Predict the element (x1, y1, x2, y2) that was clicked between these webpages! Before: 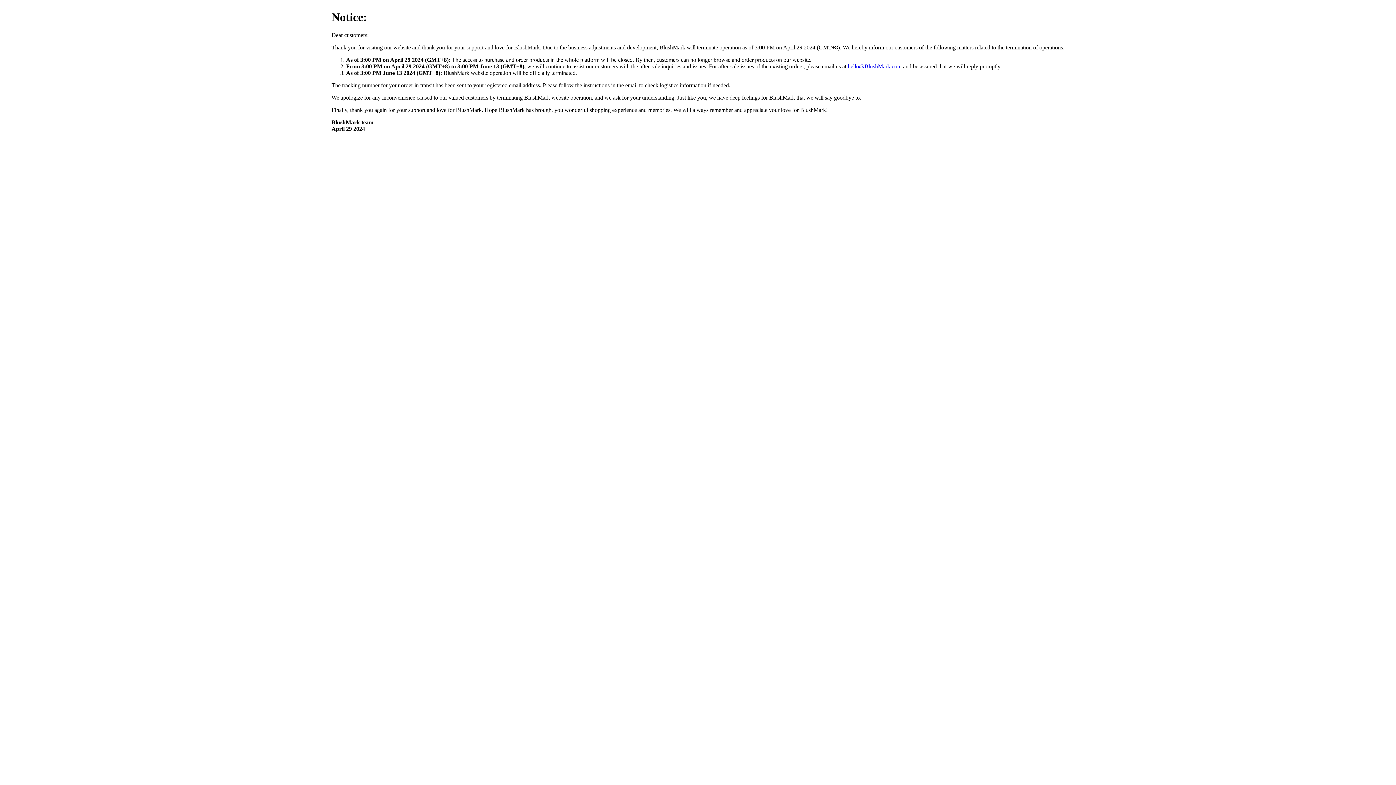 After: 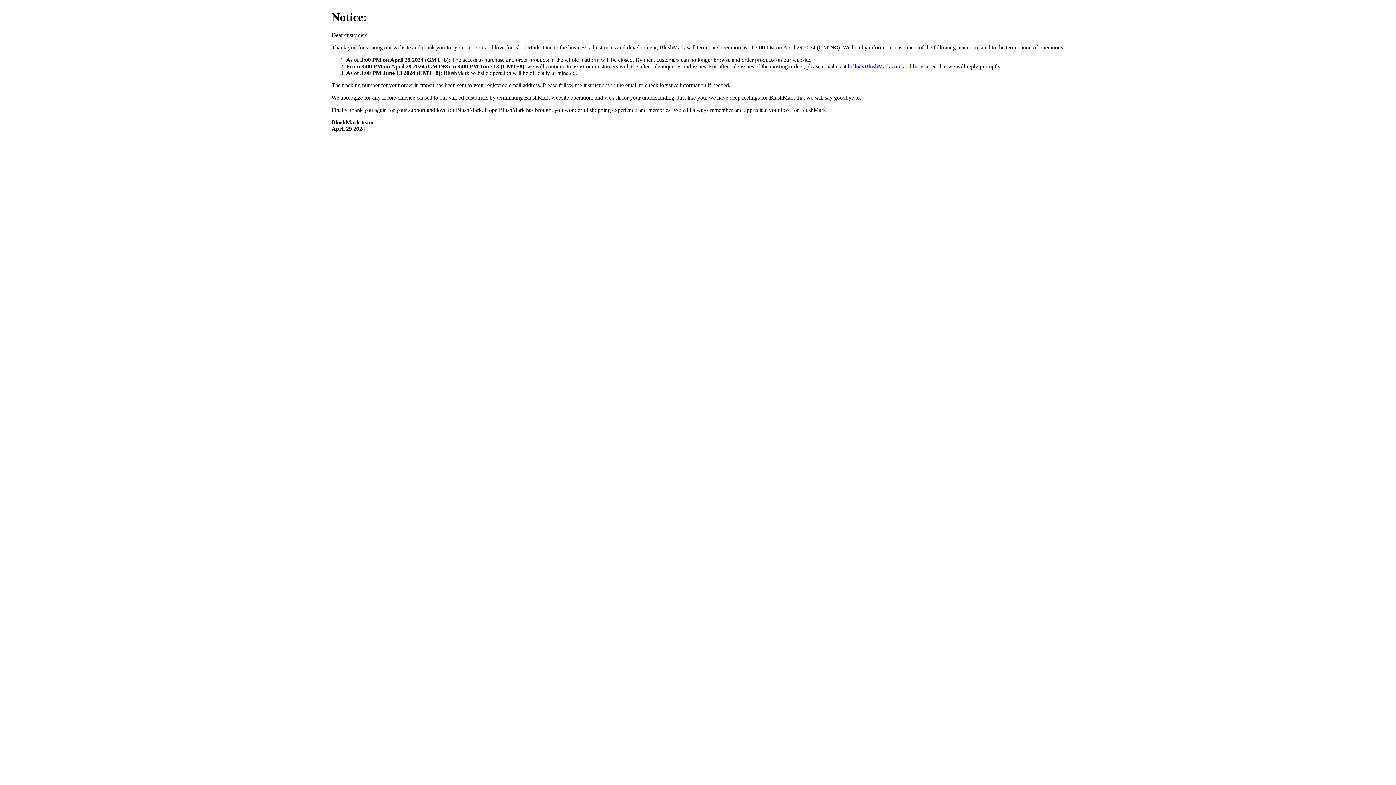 Action: label: hello@BlushMark.com bbox: (848, 63, 901, 69)